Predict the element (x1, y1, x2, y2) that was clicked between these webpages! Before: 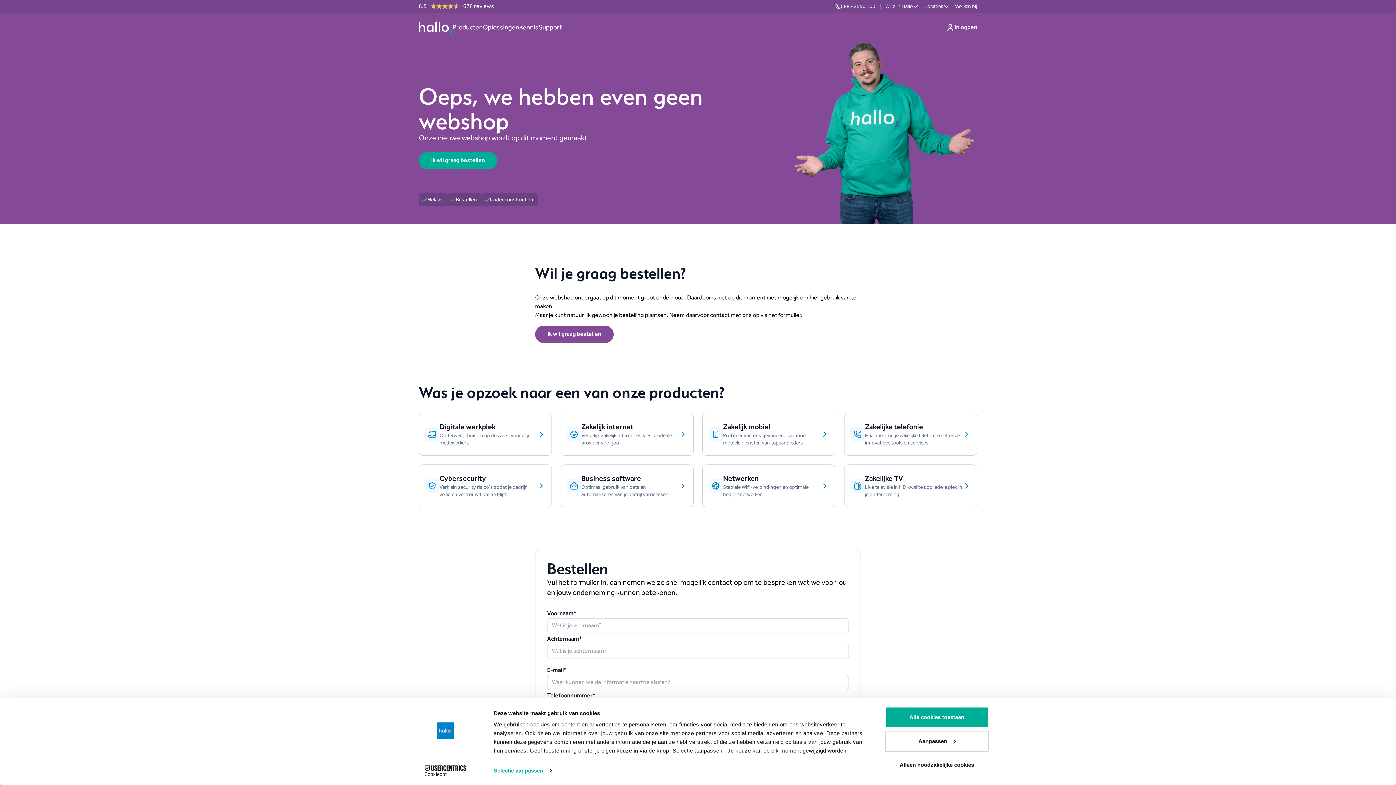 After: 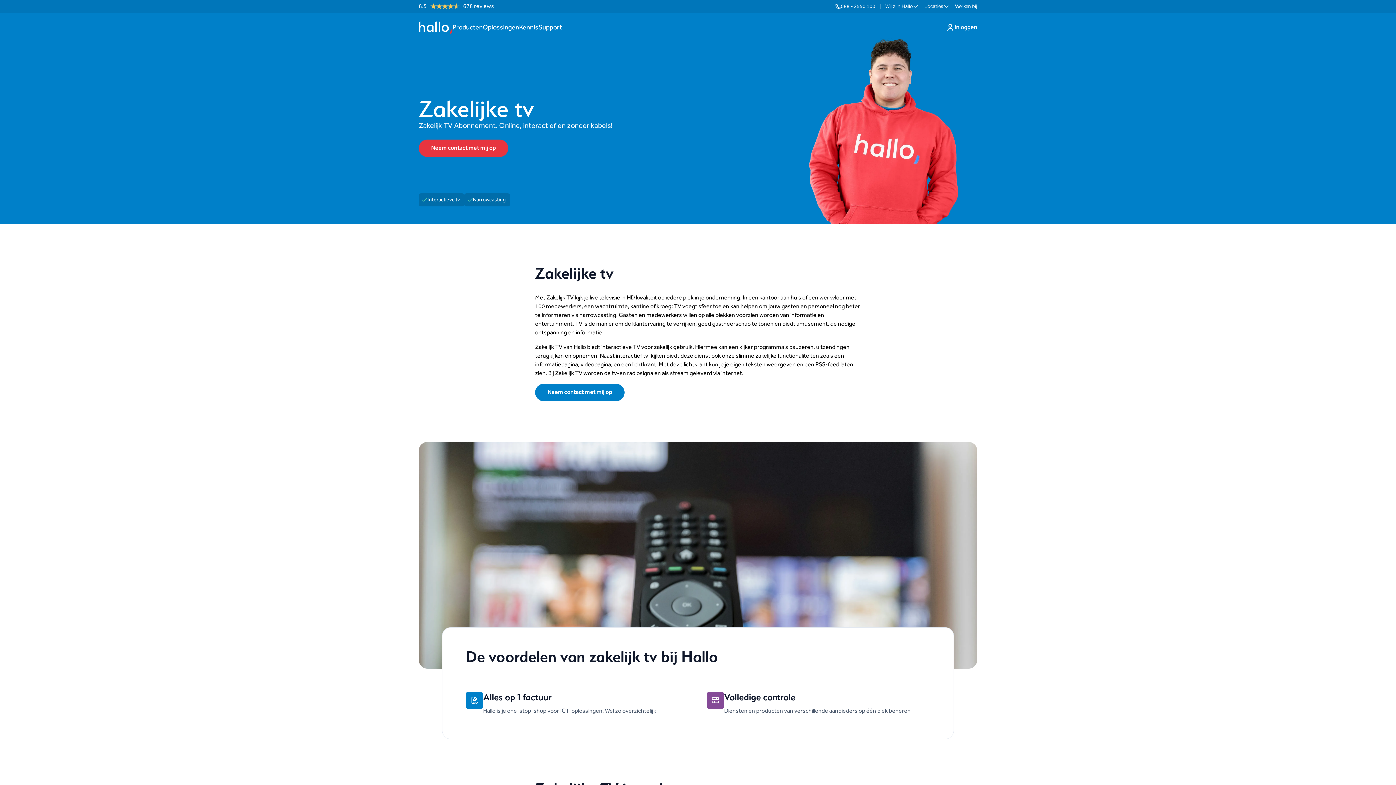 Action: label: Zakelijke TV

Live televisie in HD kwaliteit op iedere plek in je onderneming bbox: (844, 464, 977, 507)